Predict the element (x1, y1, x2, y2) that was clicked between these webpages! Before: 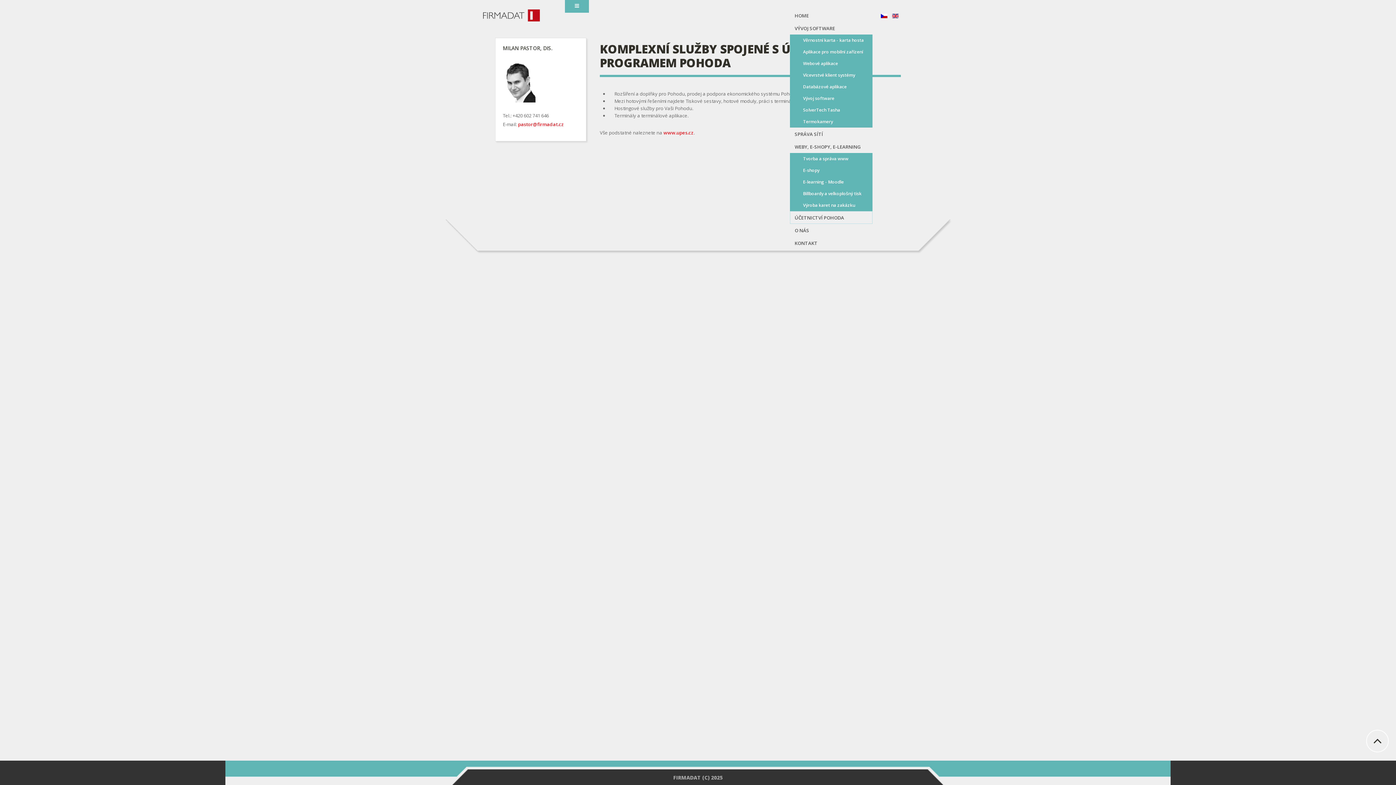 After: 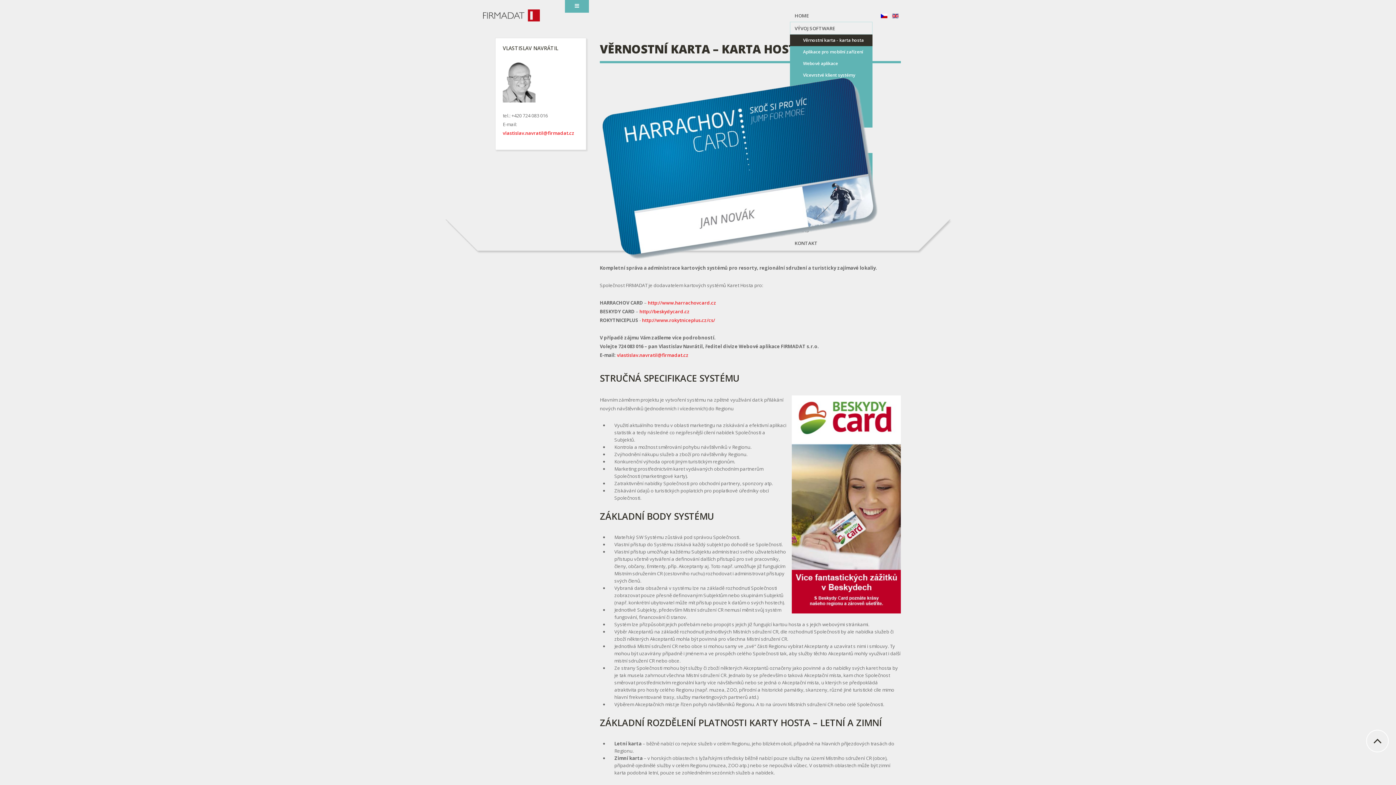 Action: bbox: (790, 34, 872, 46) label: Věrnostní karta - karta hosta